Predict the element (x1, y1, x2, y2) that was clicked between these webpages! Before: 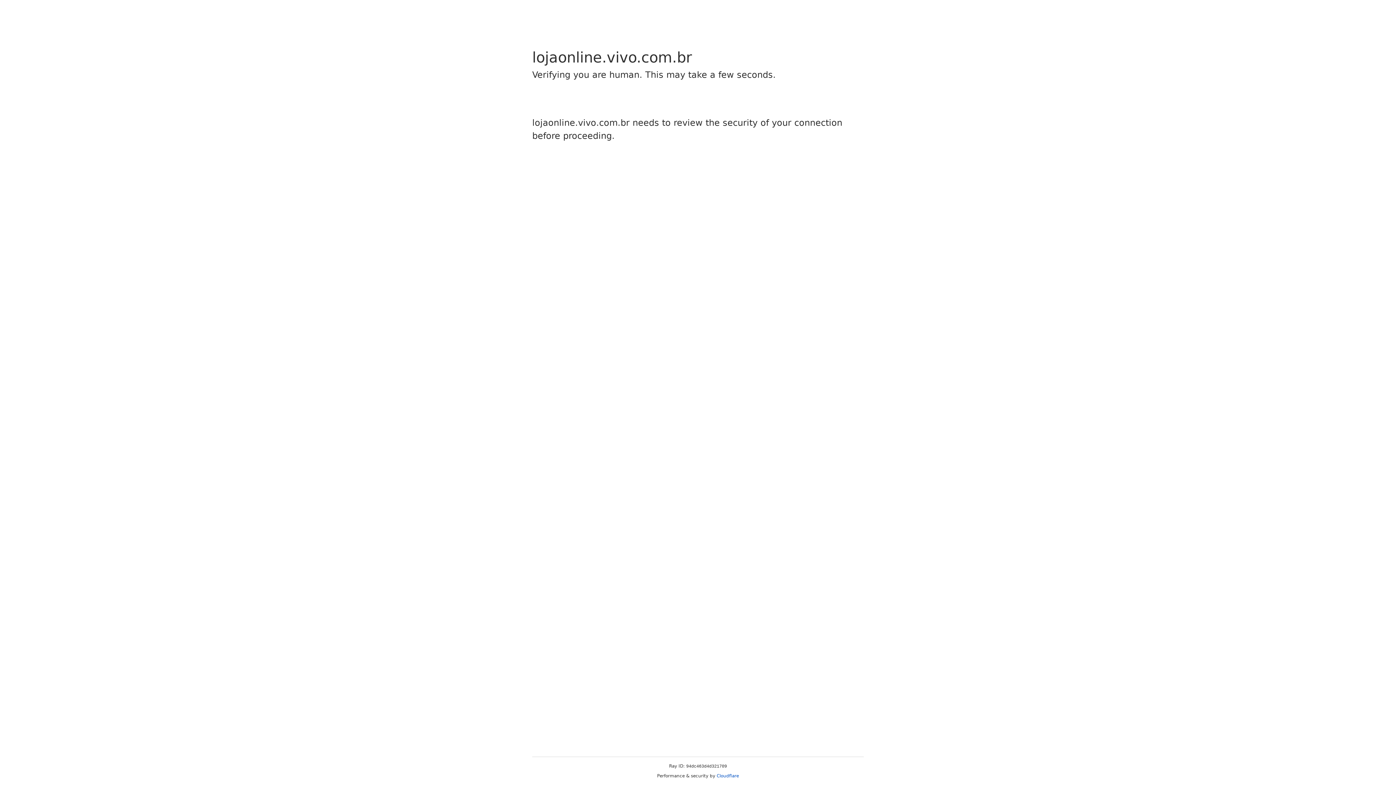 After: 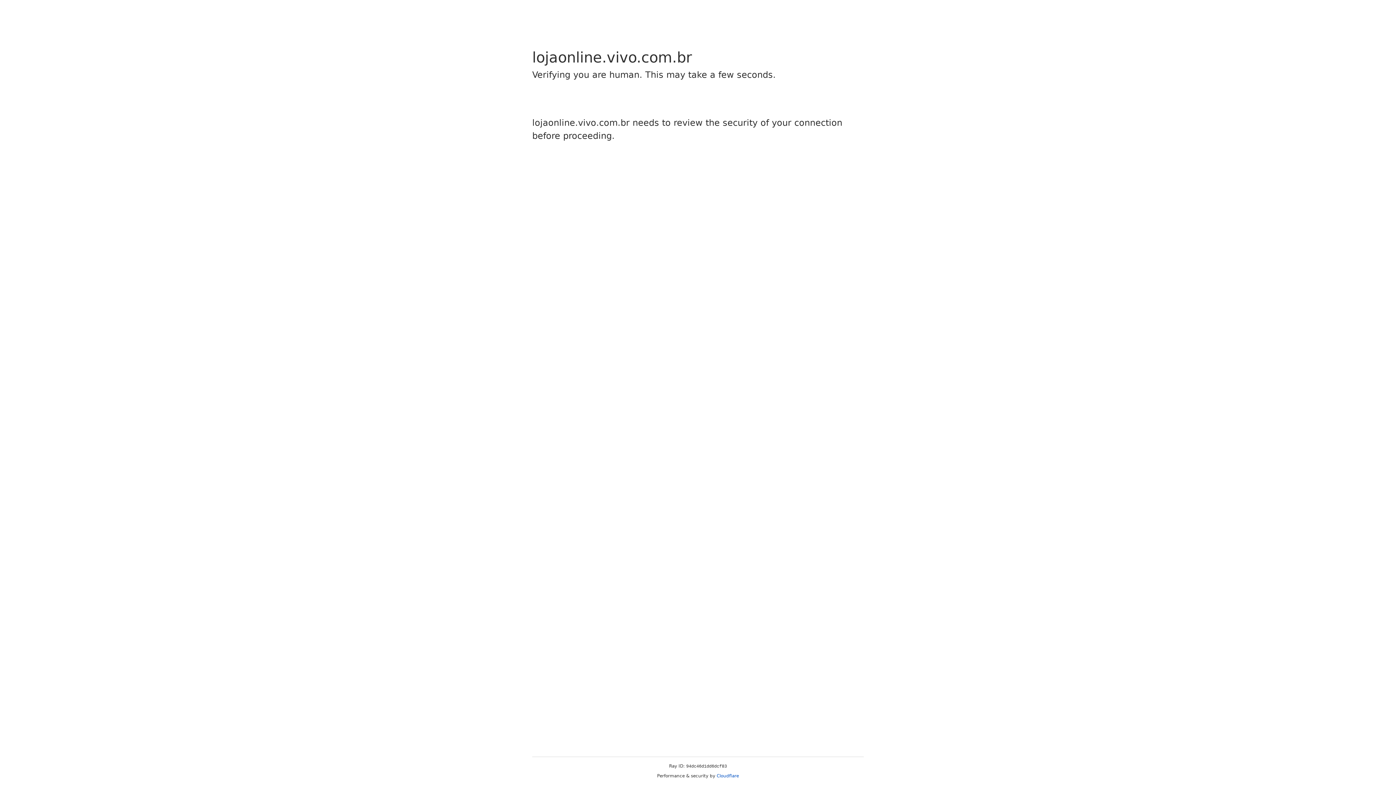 Action: label: Cloudflare bbox: (716, 773, 739, 778)